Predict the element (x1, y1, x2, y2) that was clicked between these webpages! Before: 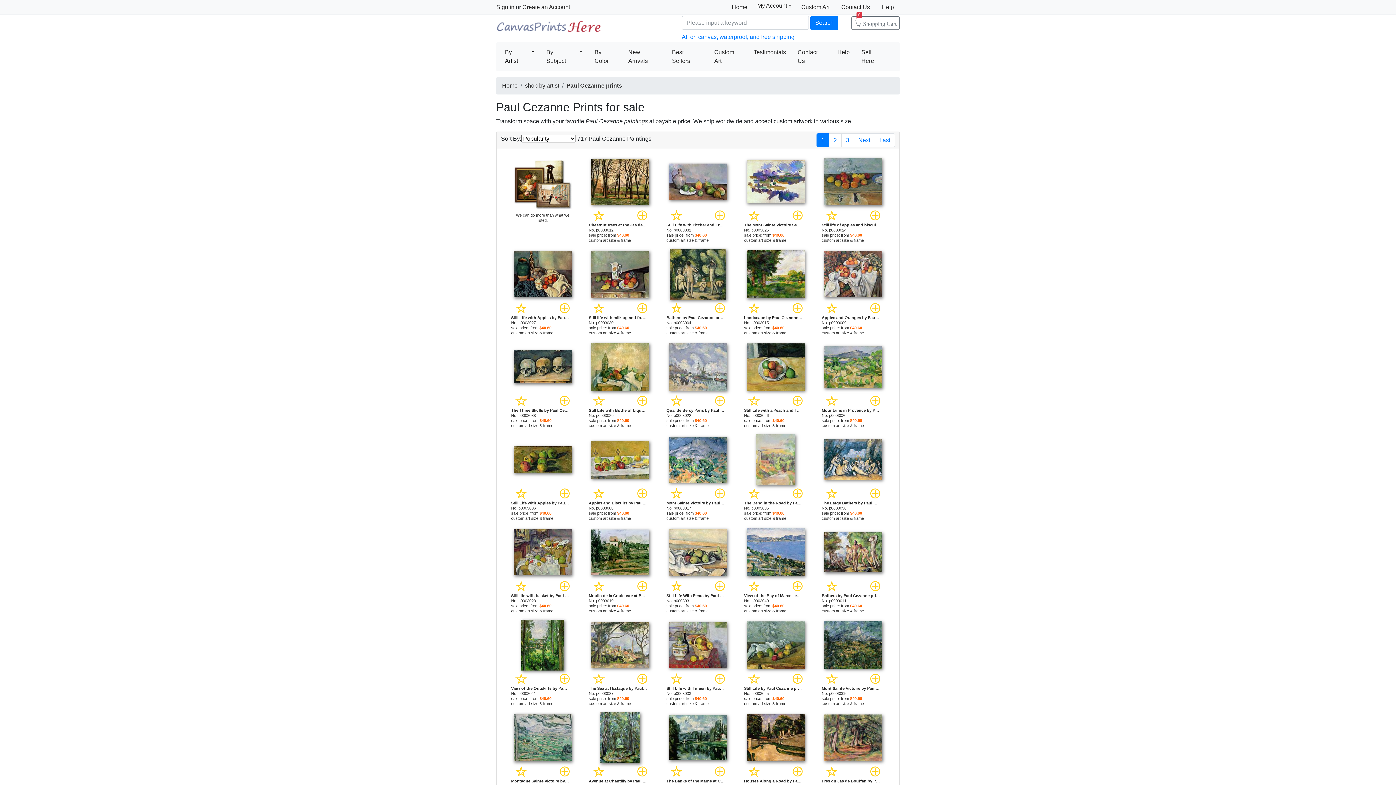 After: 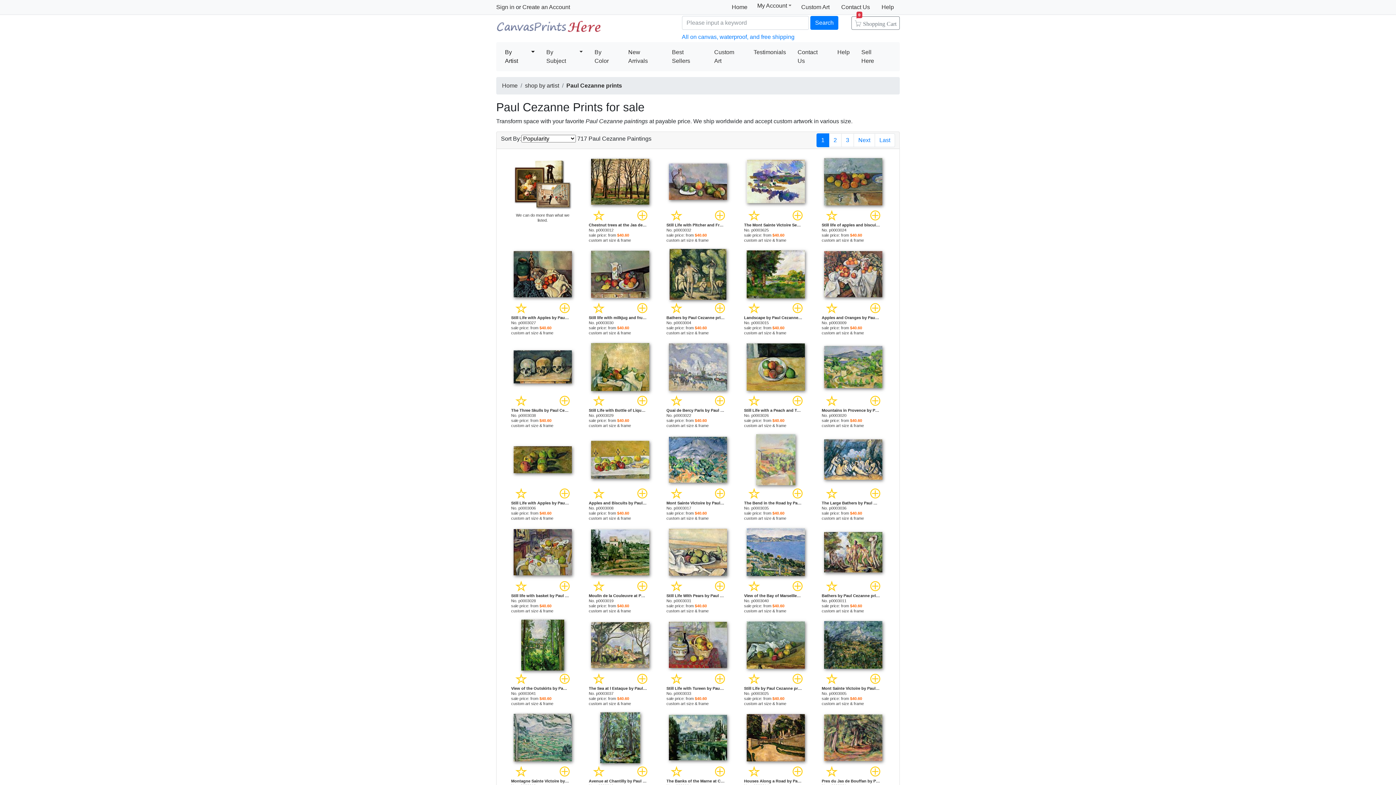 Action: bbox: (591, 178, 649, 184)